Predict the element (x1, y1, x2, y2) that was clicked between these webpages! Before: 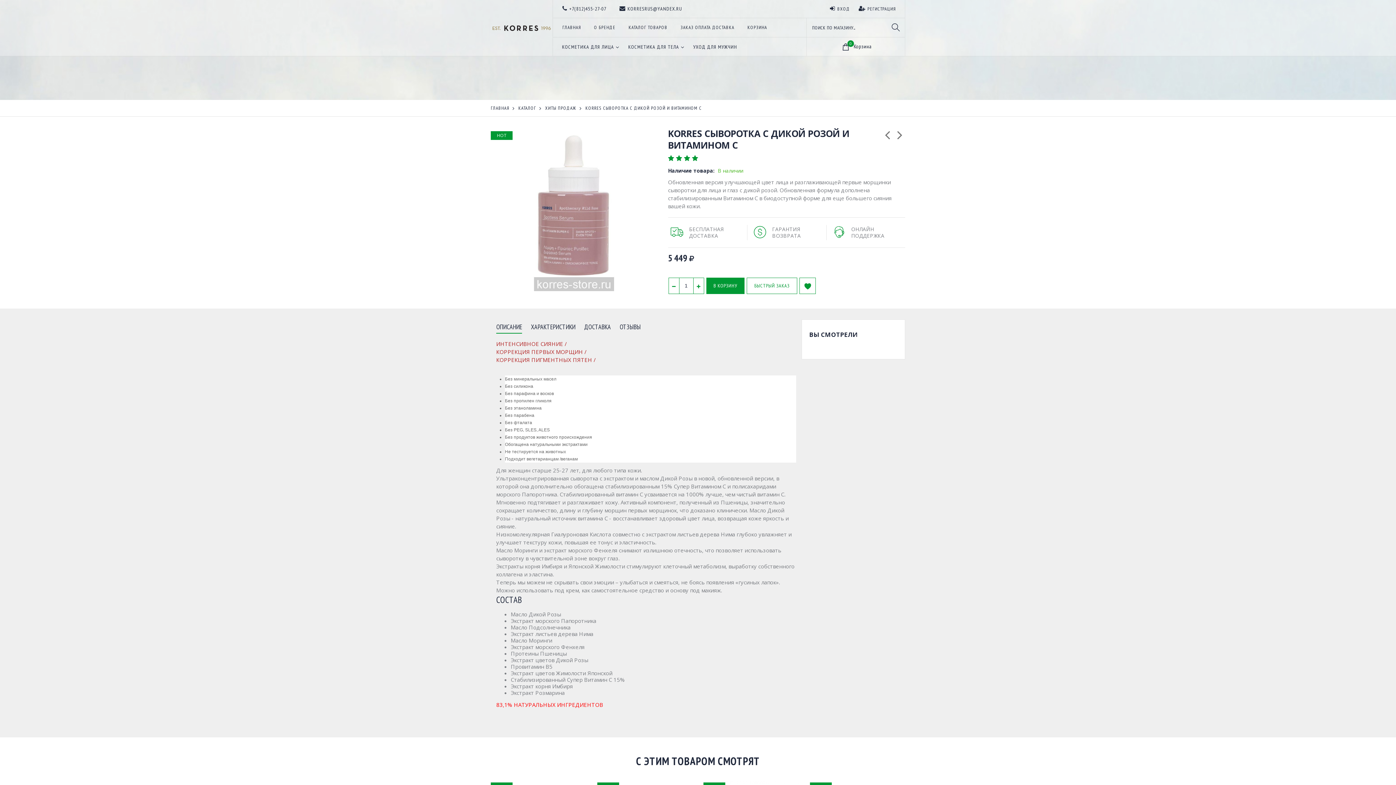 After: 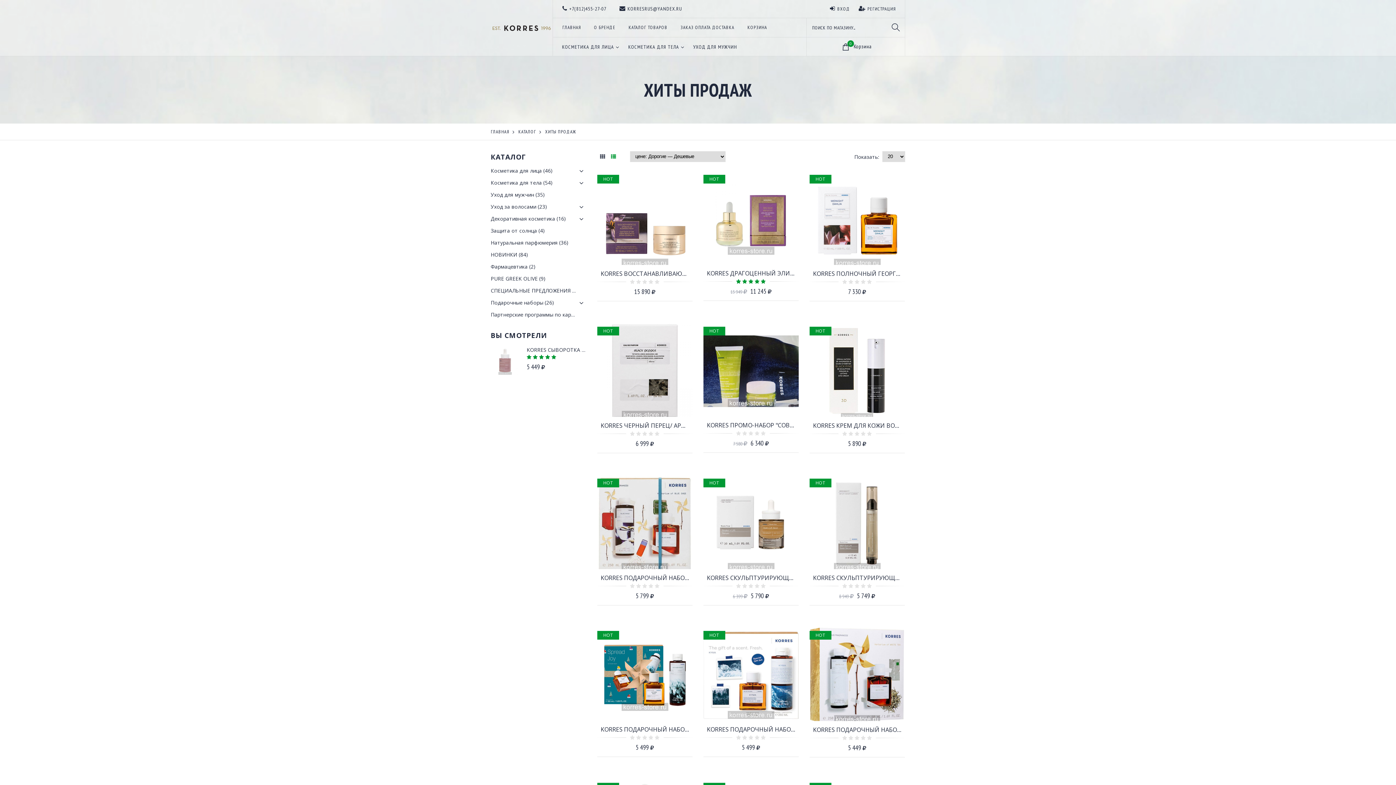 Action: bbox: (545, 105, 576, 111) label: ХИТЫ ПРОДАЖ